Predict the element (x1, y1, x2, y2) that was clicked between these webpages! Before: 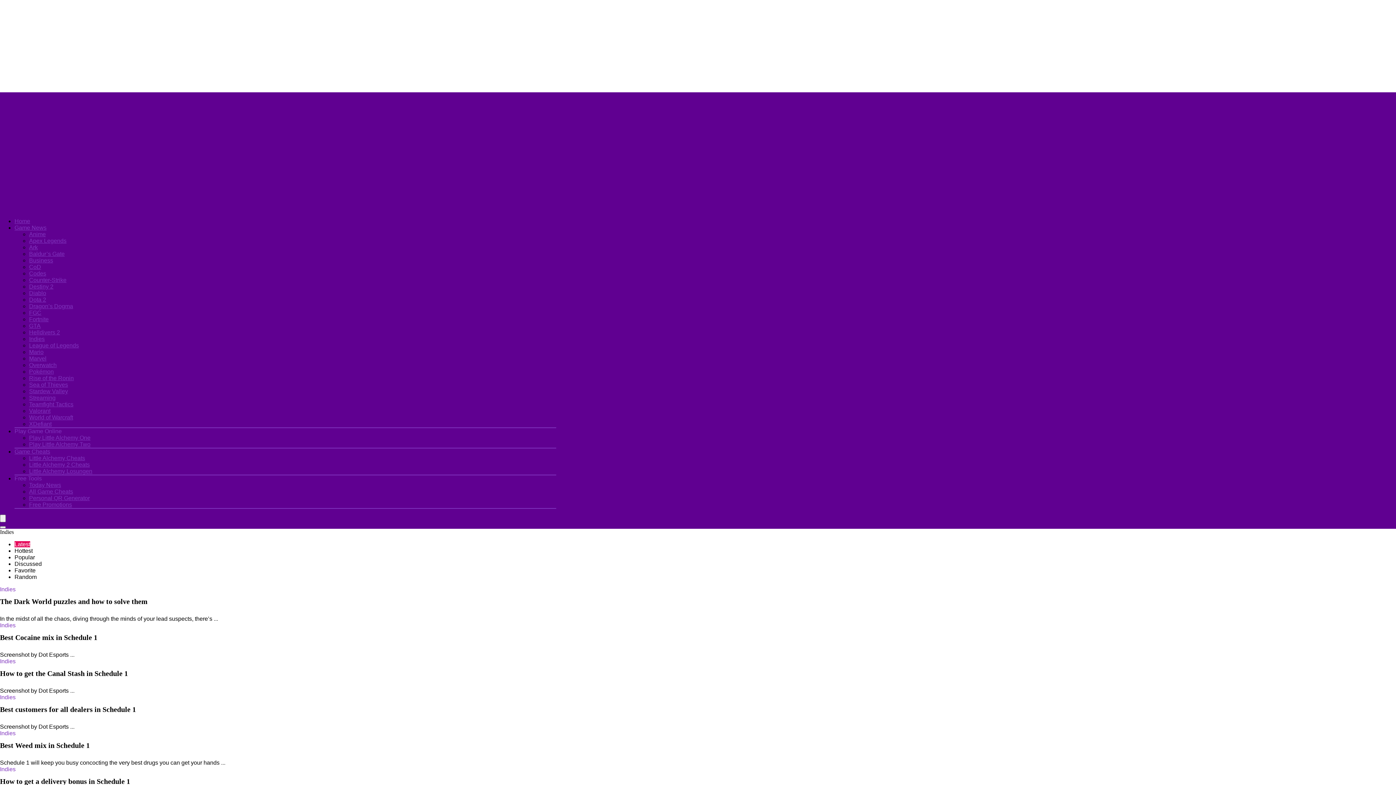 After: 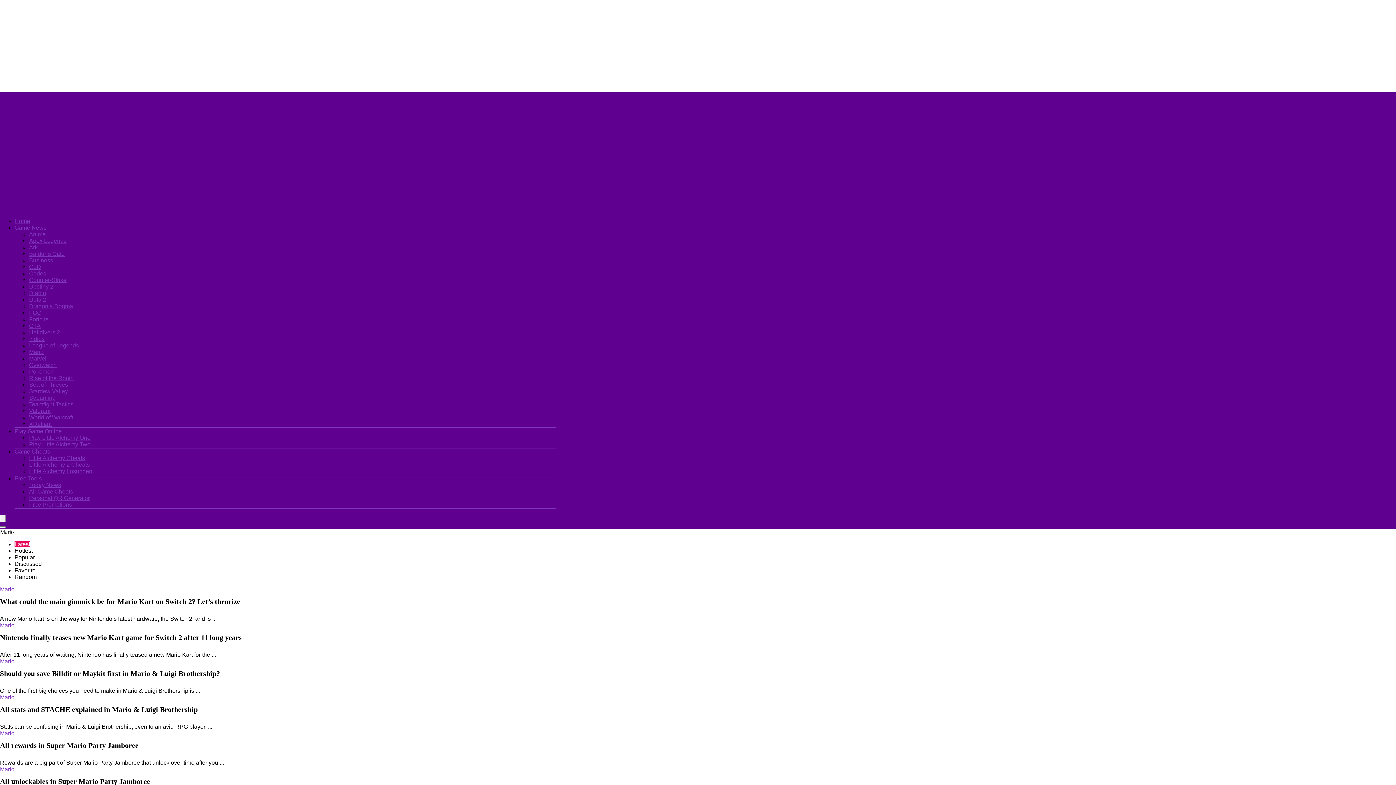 Action: bbox: (29, 349, 43, 355) label: Mario